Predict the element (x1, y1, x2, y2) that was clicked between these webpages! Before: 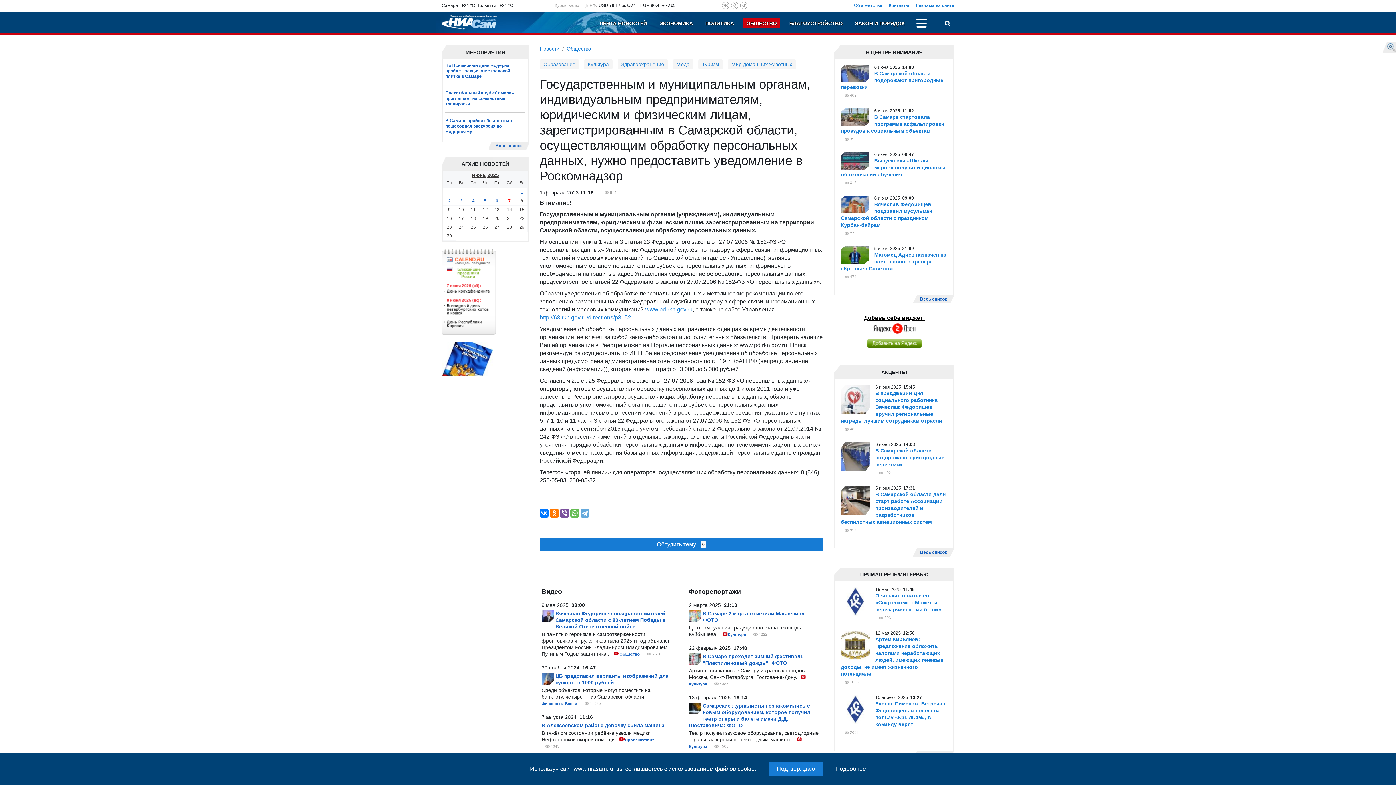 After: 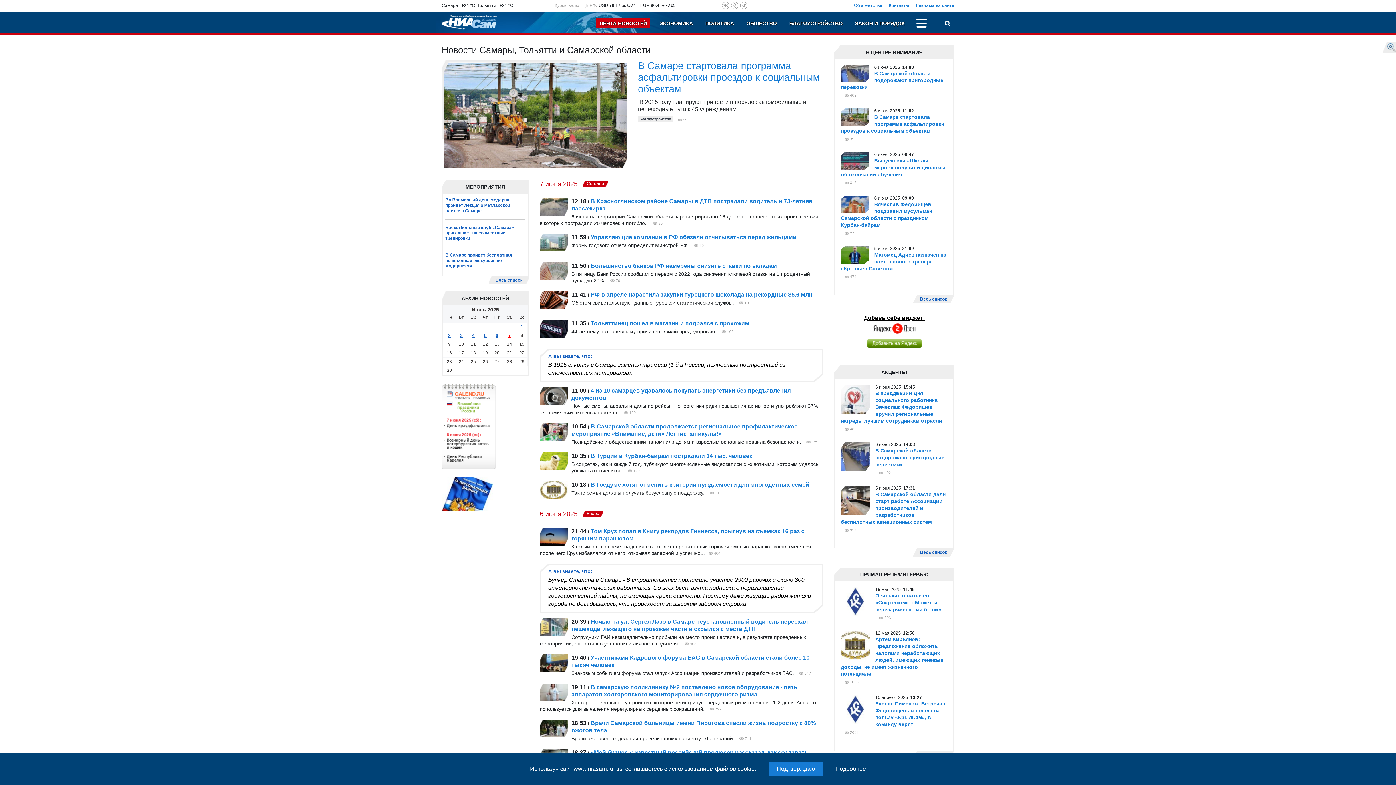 Action: bbox: (540, 45, 559, 52) label: Новости